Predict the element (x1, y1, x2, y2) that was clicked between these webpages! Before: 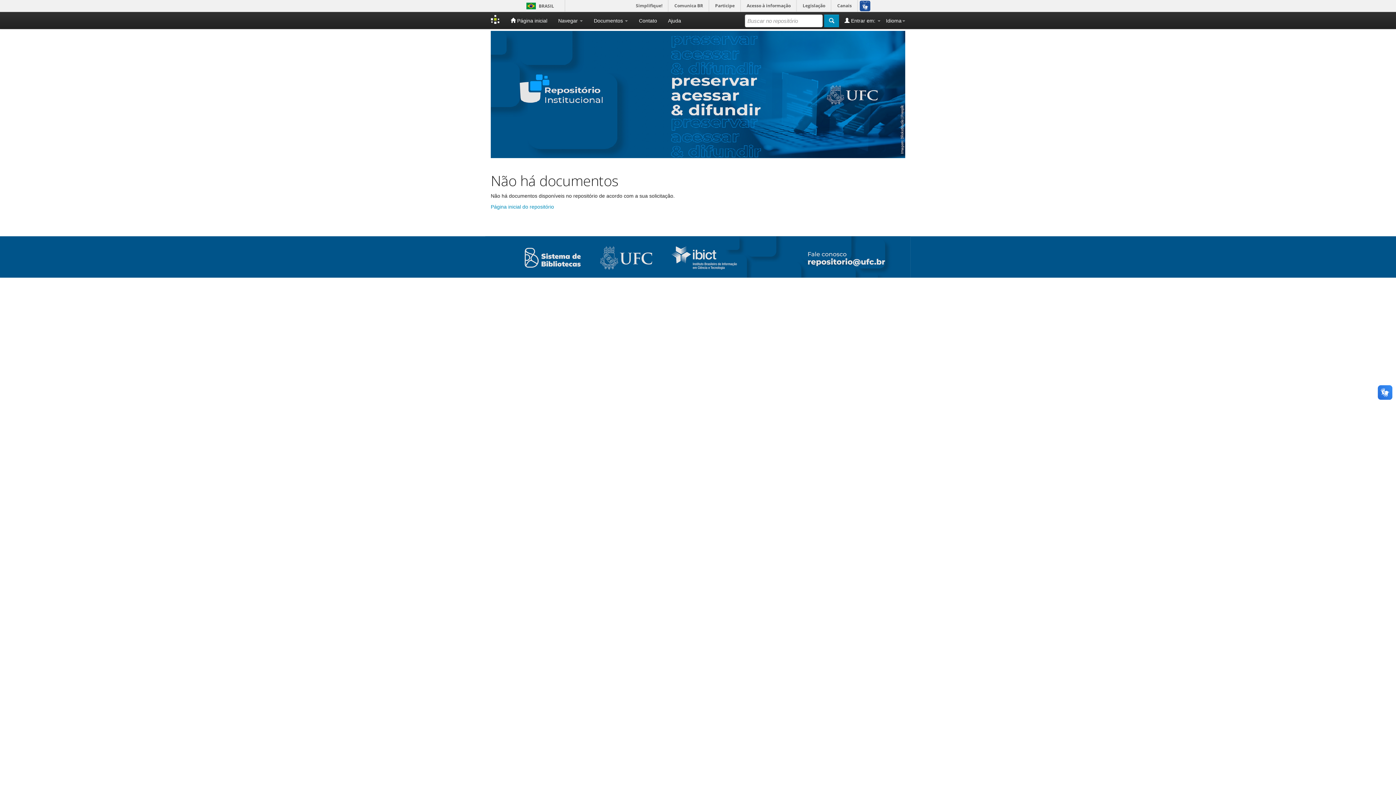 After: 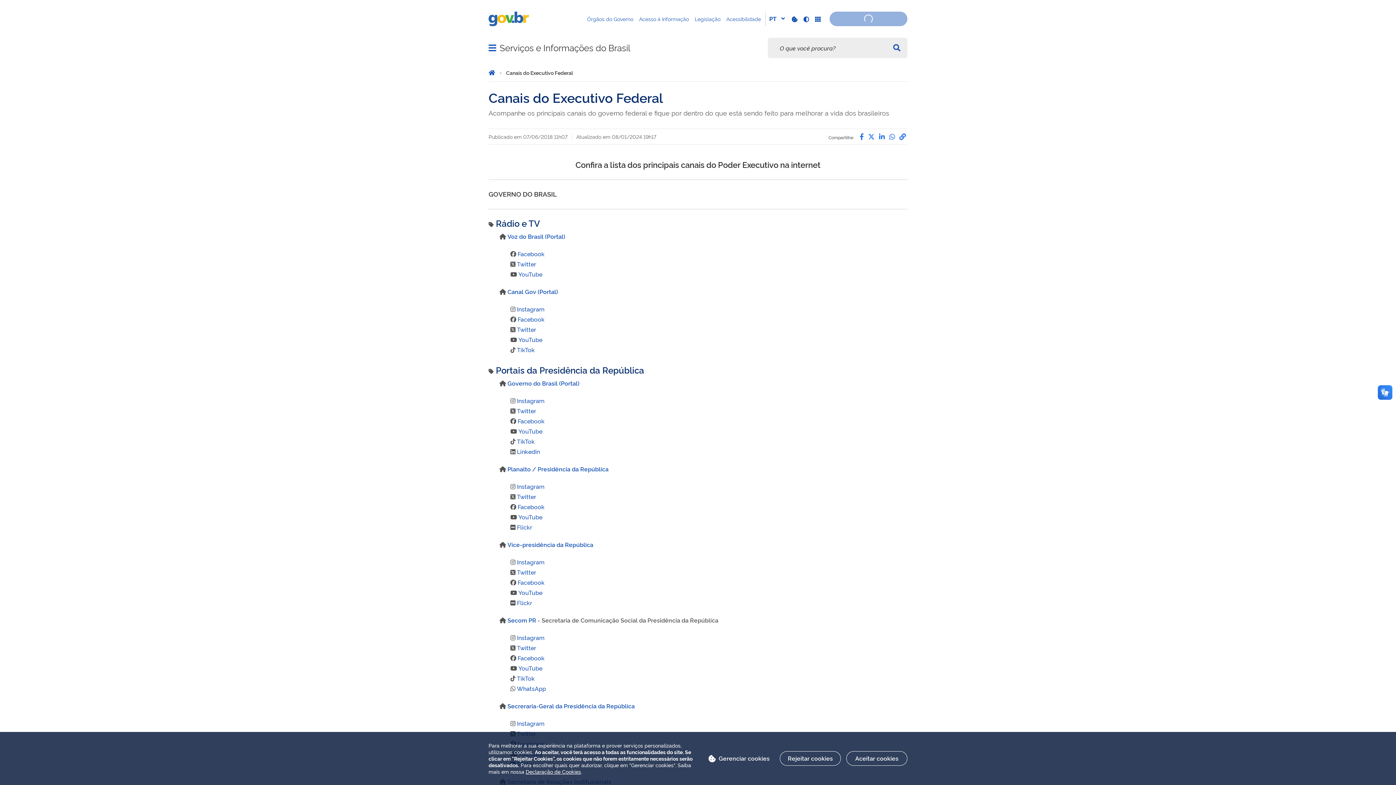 Action: label: Canais bbox: (832, 0, 857, 11)